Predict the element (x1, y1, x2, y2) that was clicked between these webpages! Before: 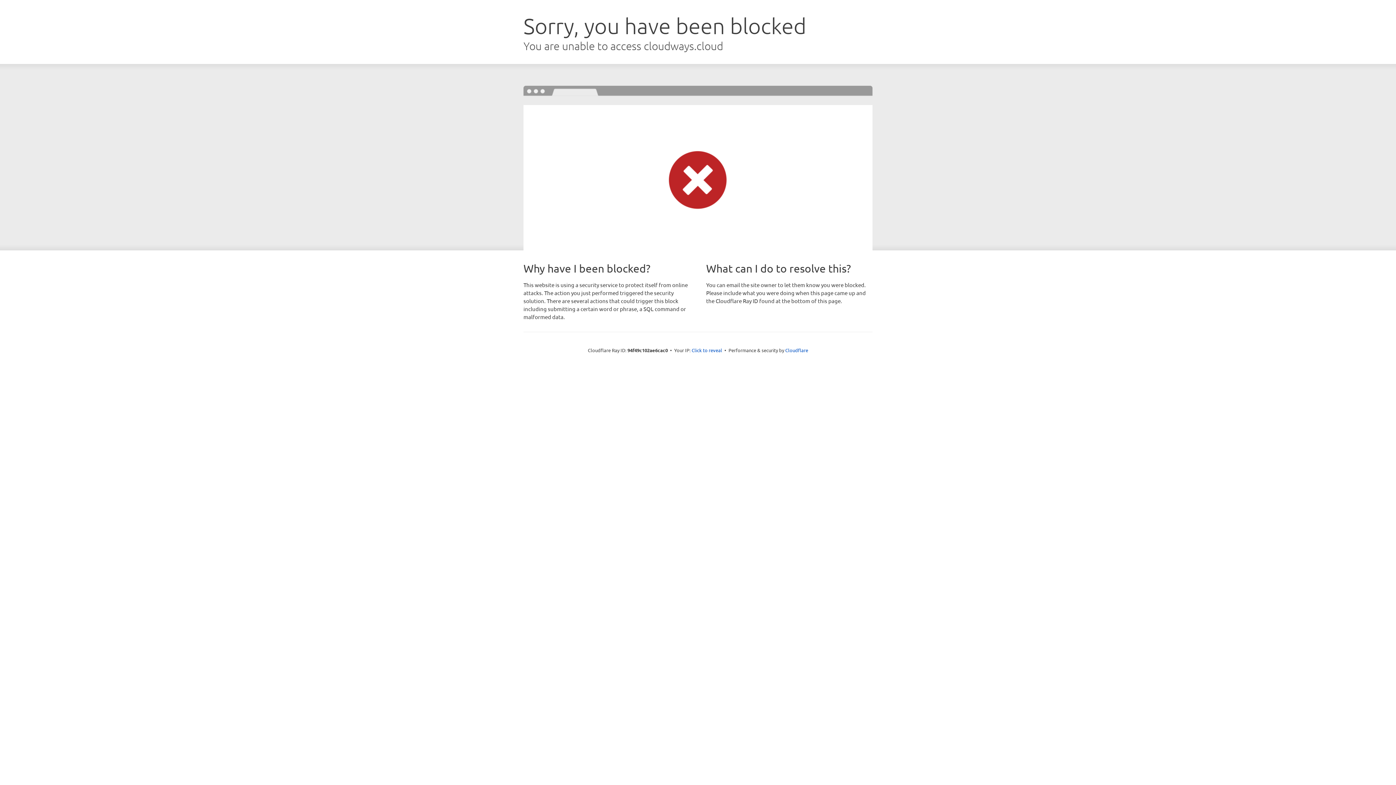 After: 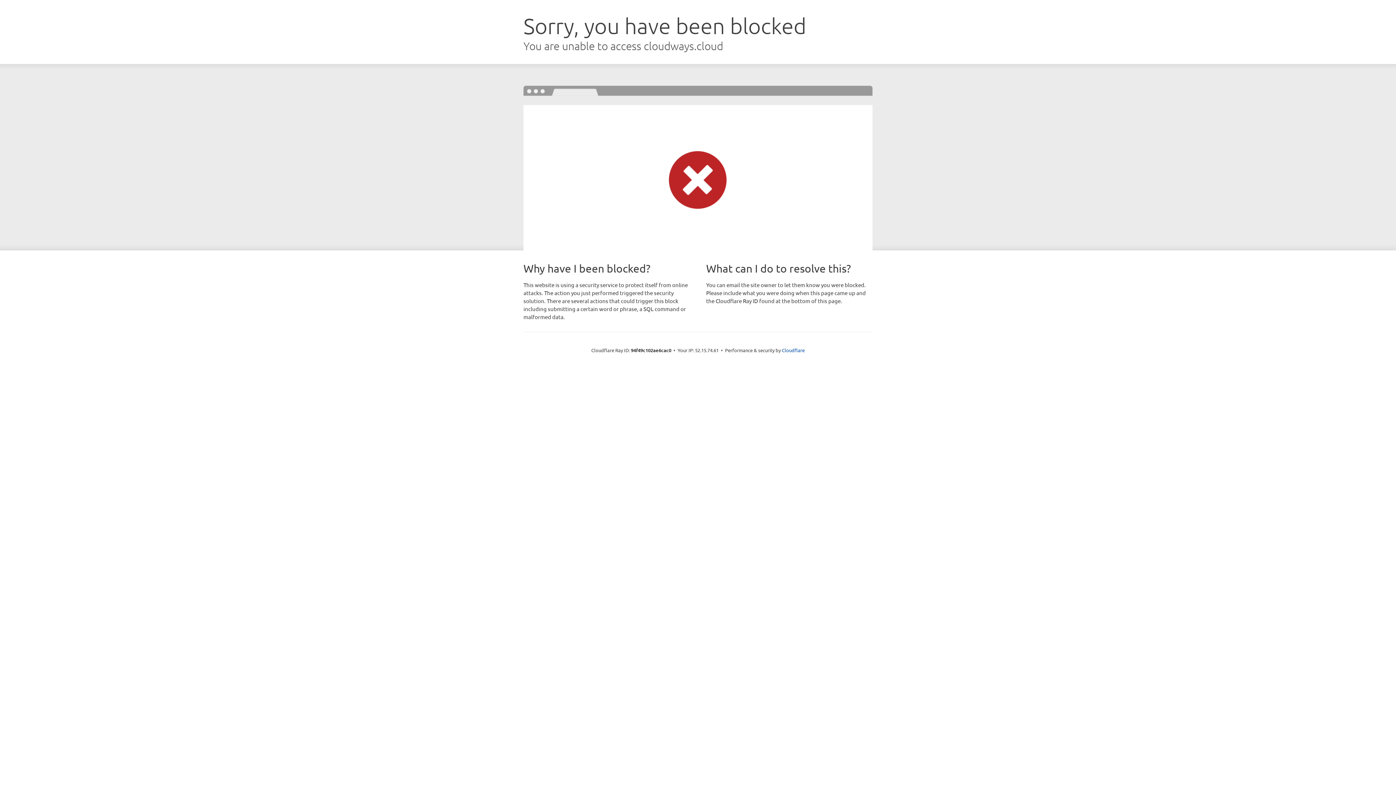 Action: label: Click to reveal bbox: (691, 346, 722, 353)